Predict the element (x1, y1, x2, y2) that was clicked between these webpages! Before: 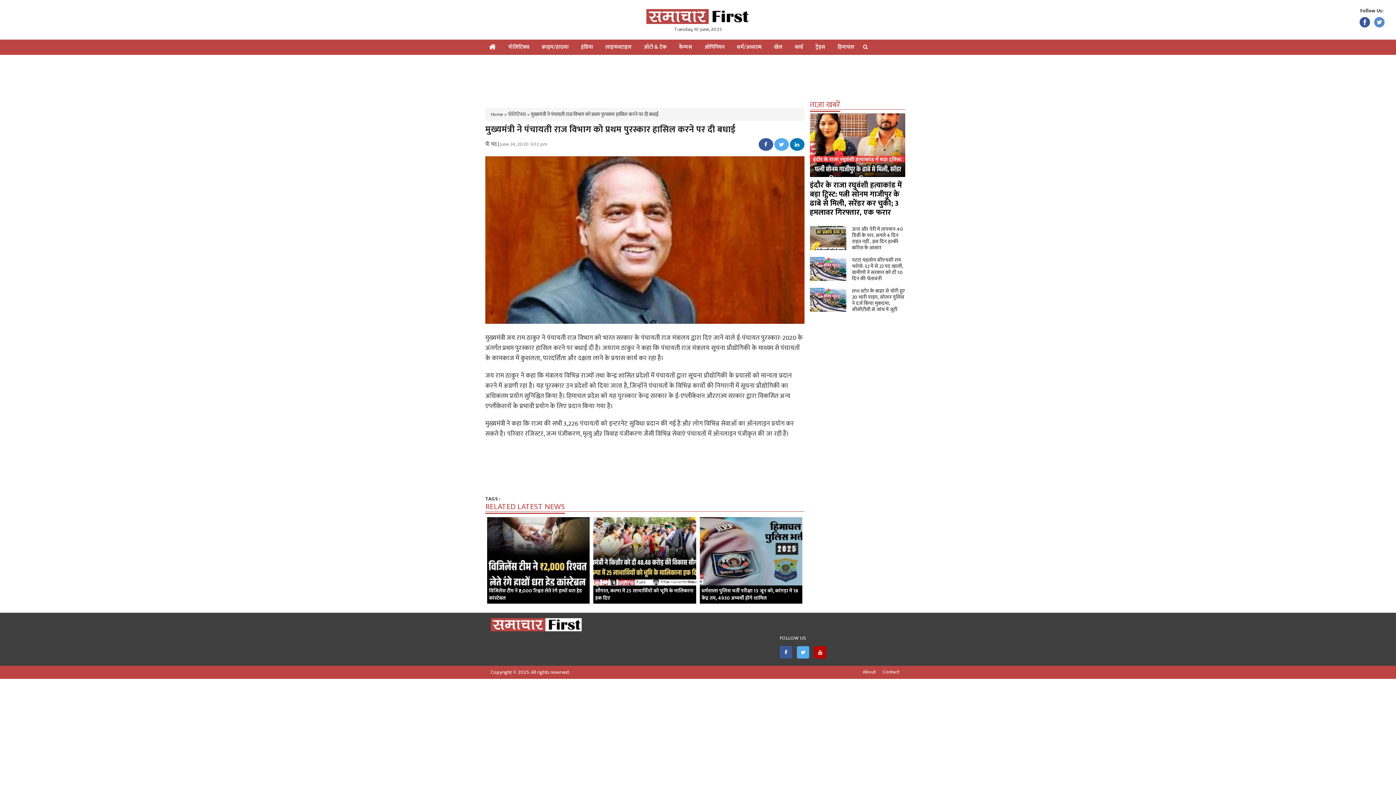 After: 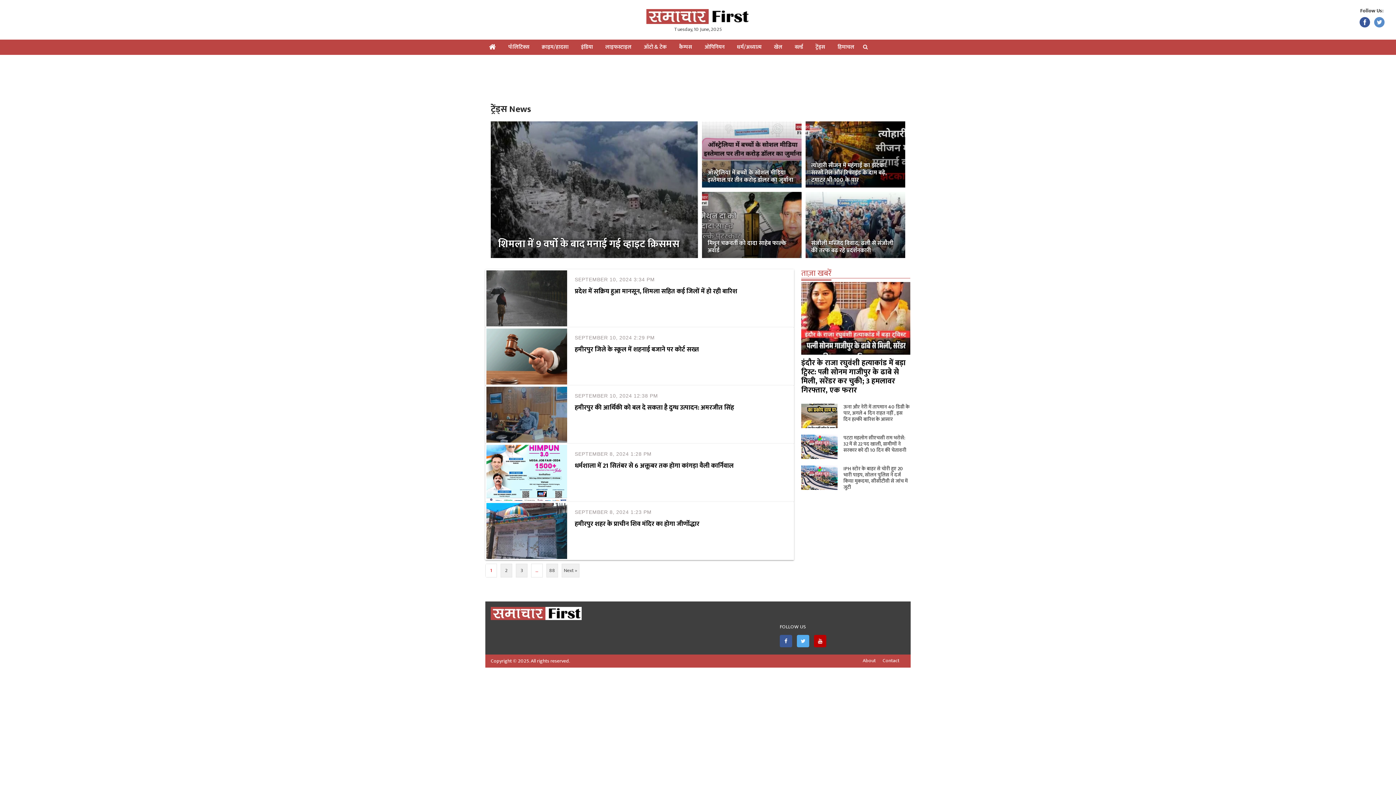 Action: label: ट्रेंड्स bbox: (812, 39, 829, 54)